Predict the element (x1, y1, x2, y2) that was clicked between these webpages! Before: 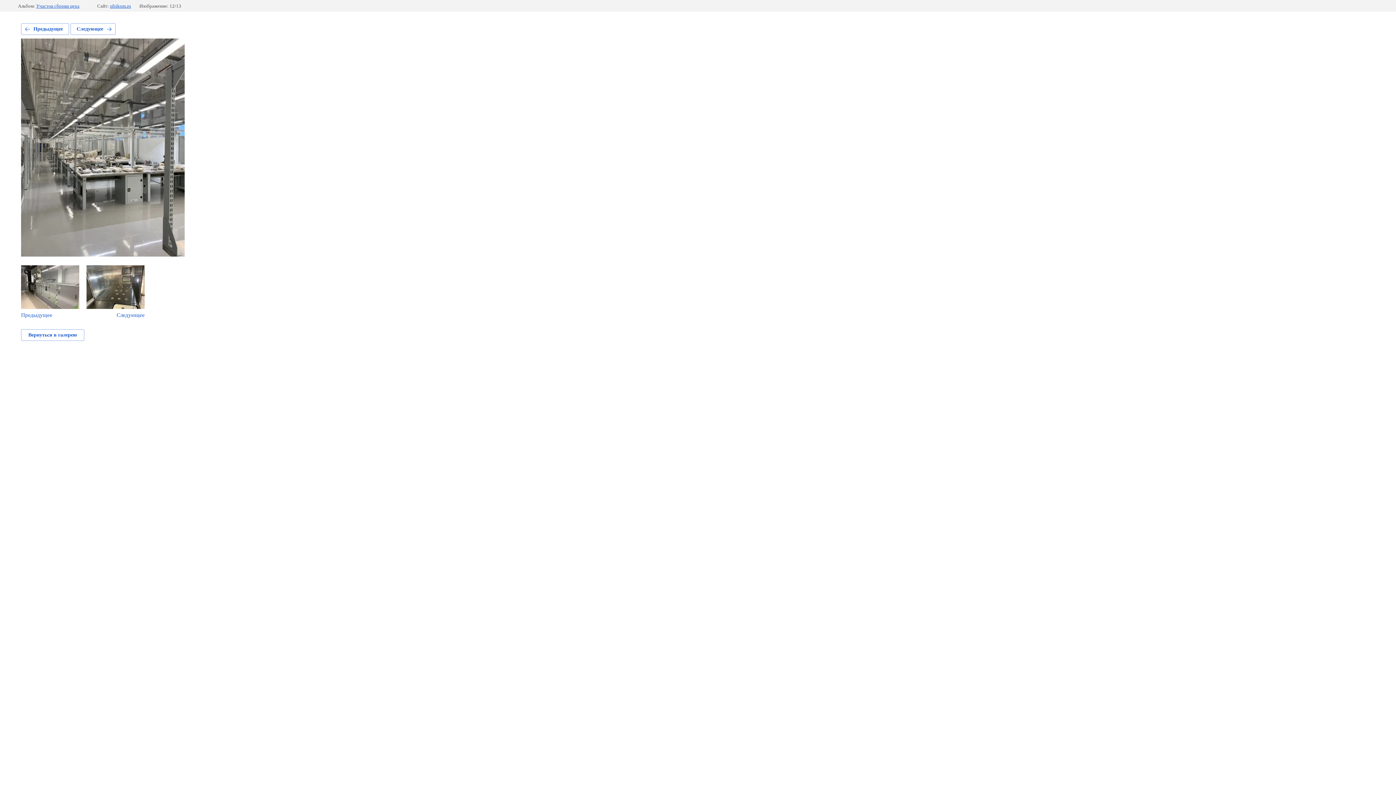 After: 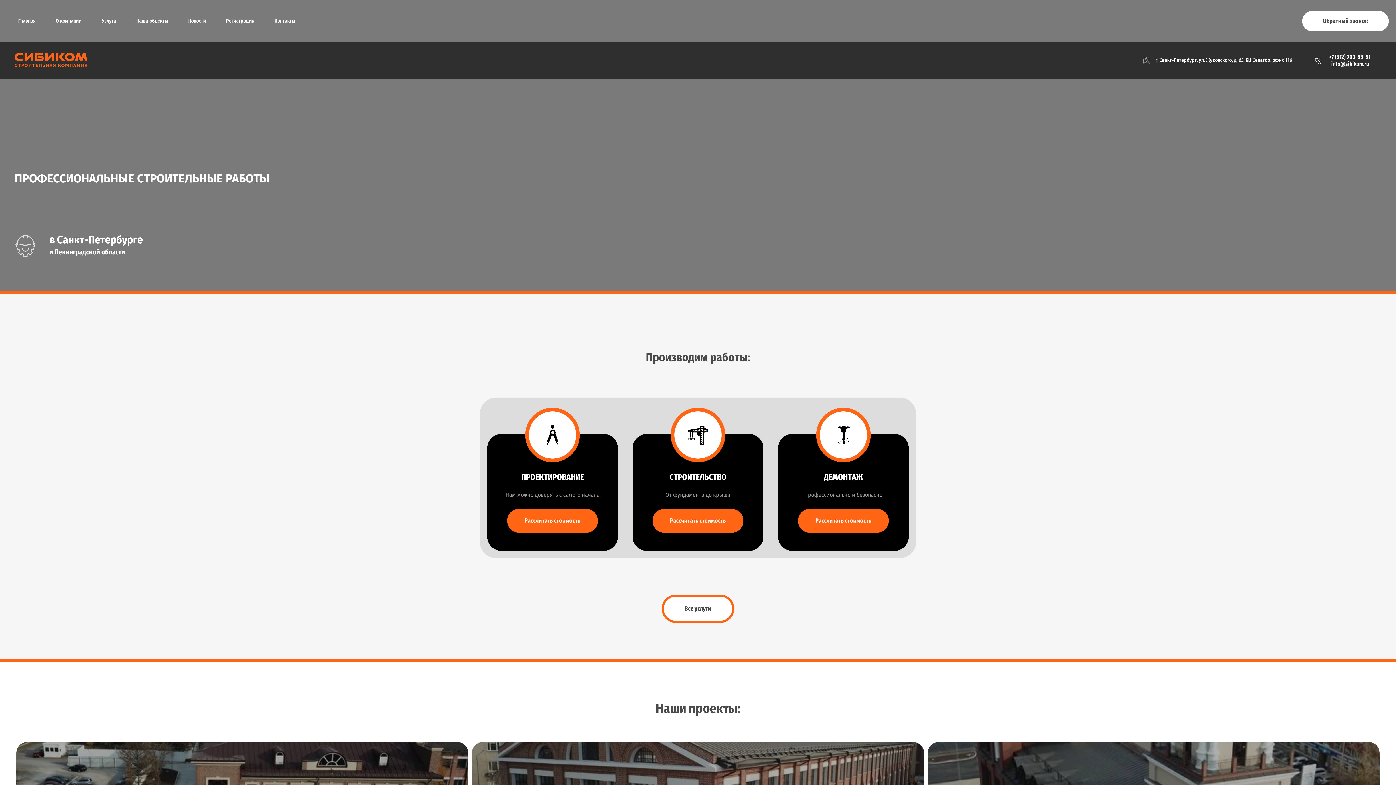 Action: bbox: (110, 3, 131, 8) label: sibikom.ru